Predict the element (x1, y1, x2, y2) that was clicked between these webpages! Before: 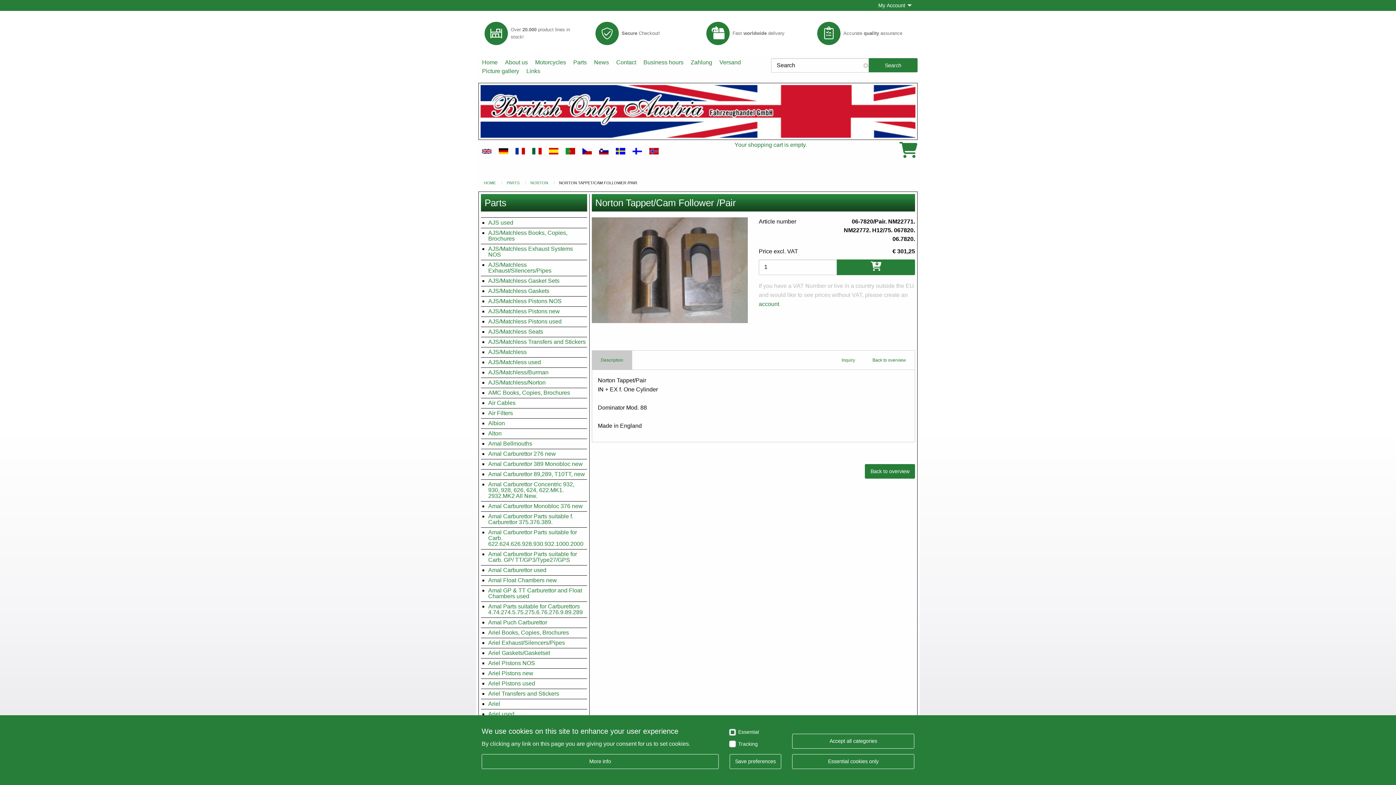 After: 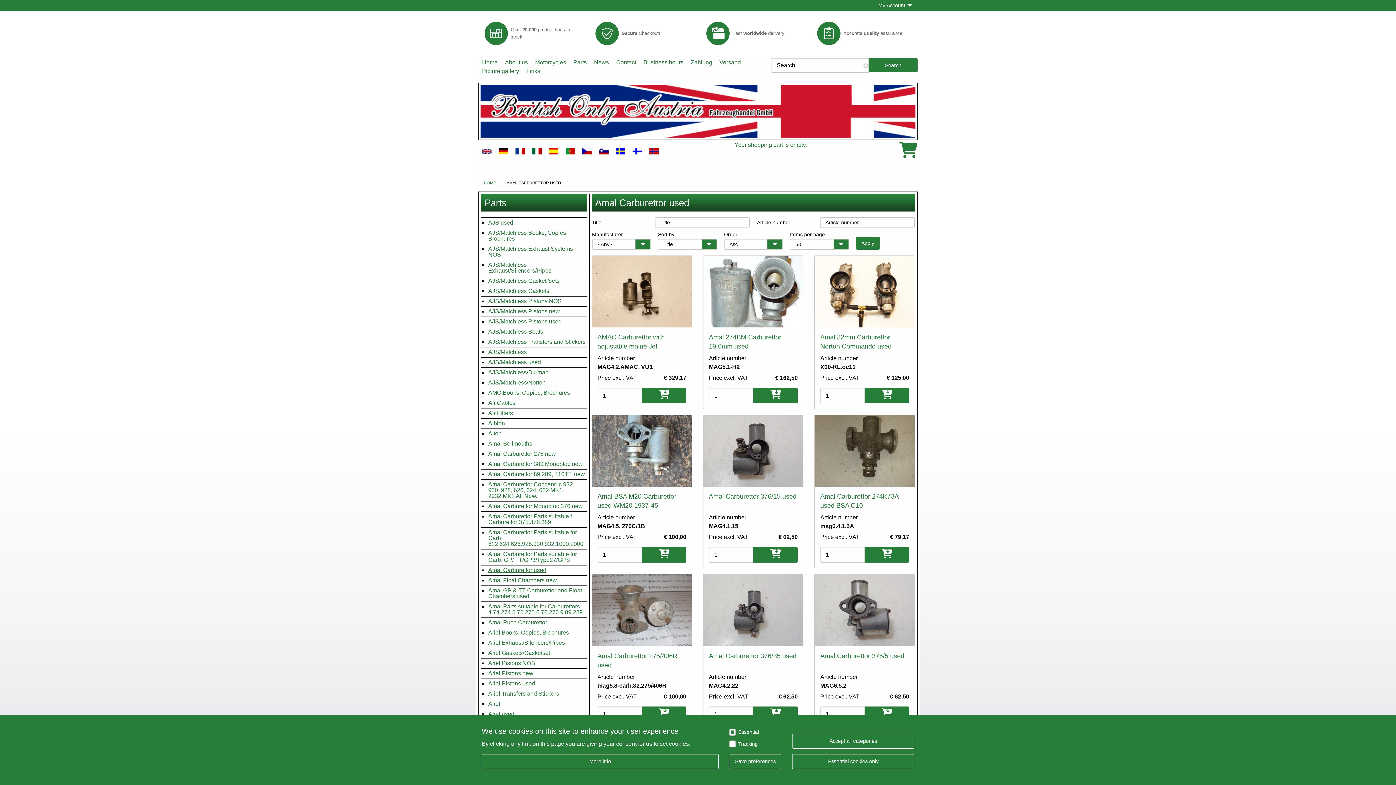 Action: label: Amal Carburettor used bbox: (488, 565, 587, 575)